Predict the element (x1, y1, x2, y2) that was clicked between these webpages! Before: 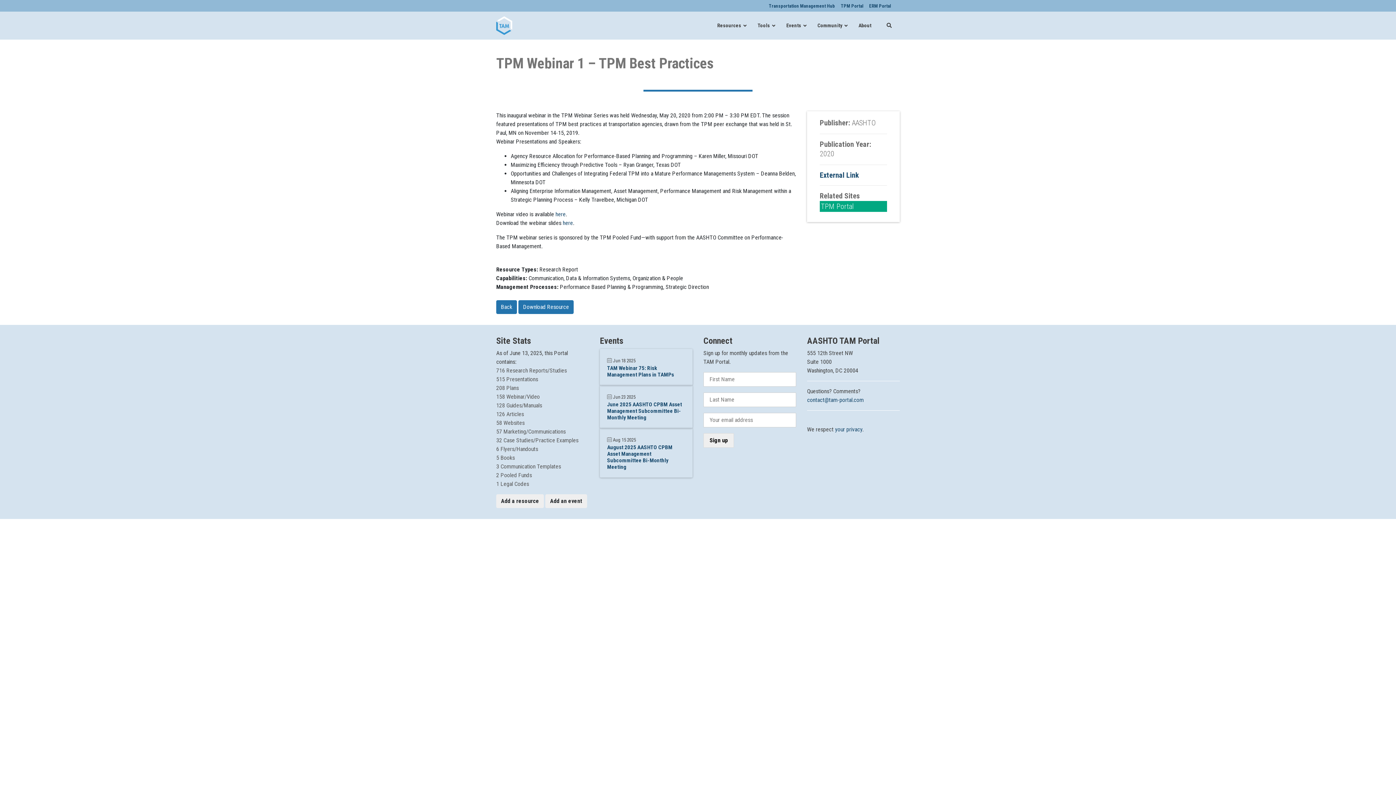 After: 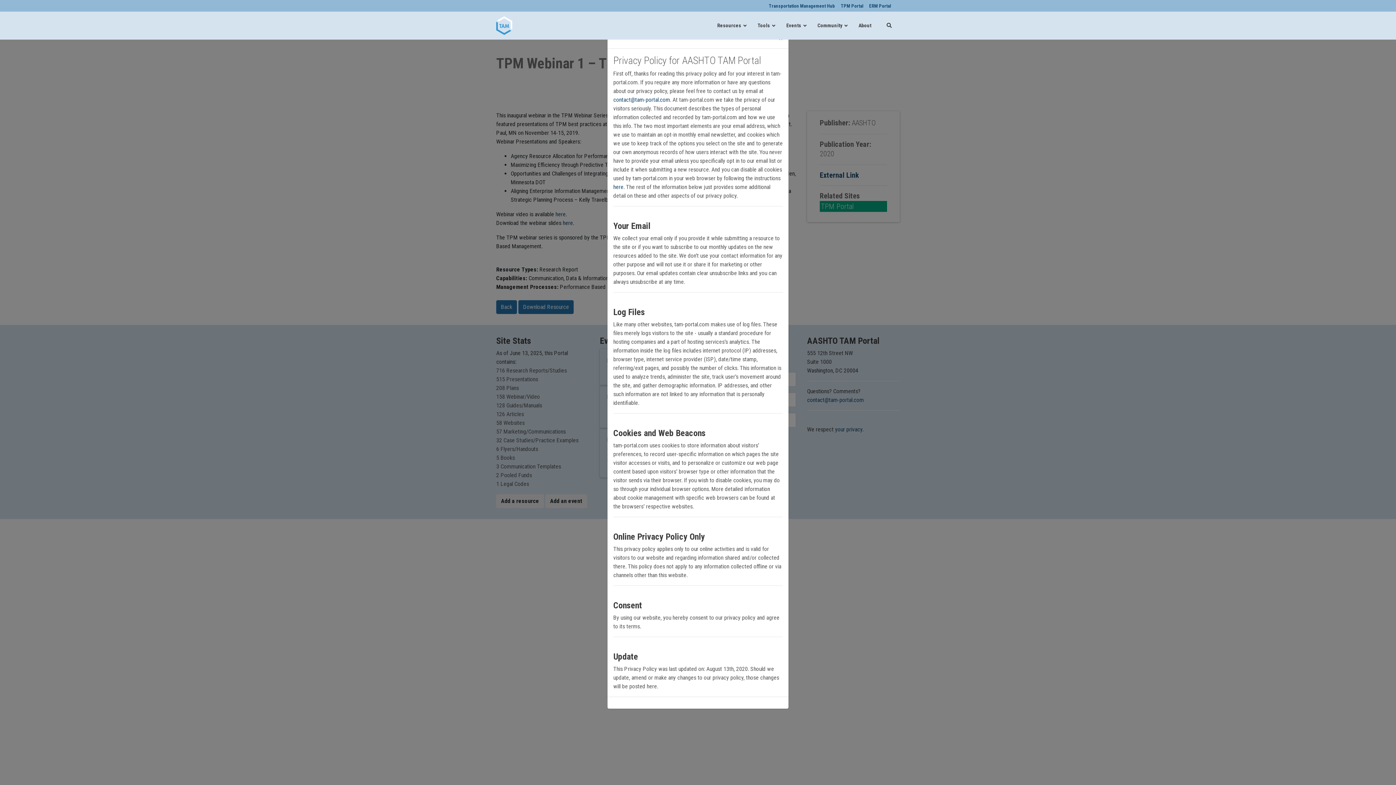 Action: bbox: (835, 426, 862, 433) label: your privacy